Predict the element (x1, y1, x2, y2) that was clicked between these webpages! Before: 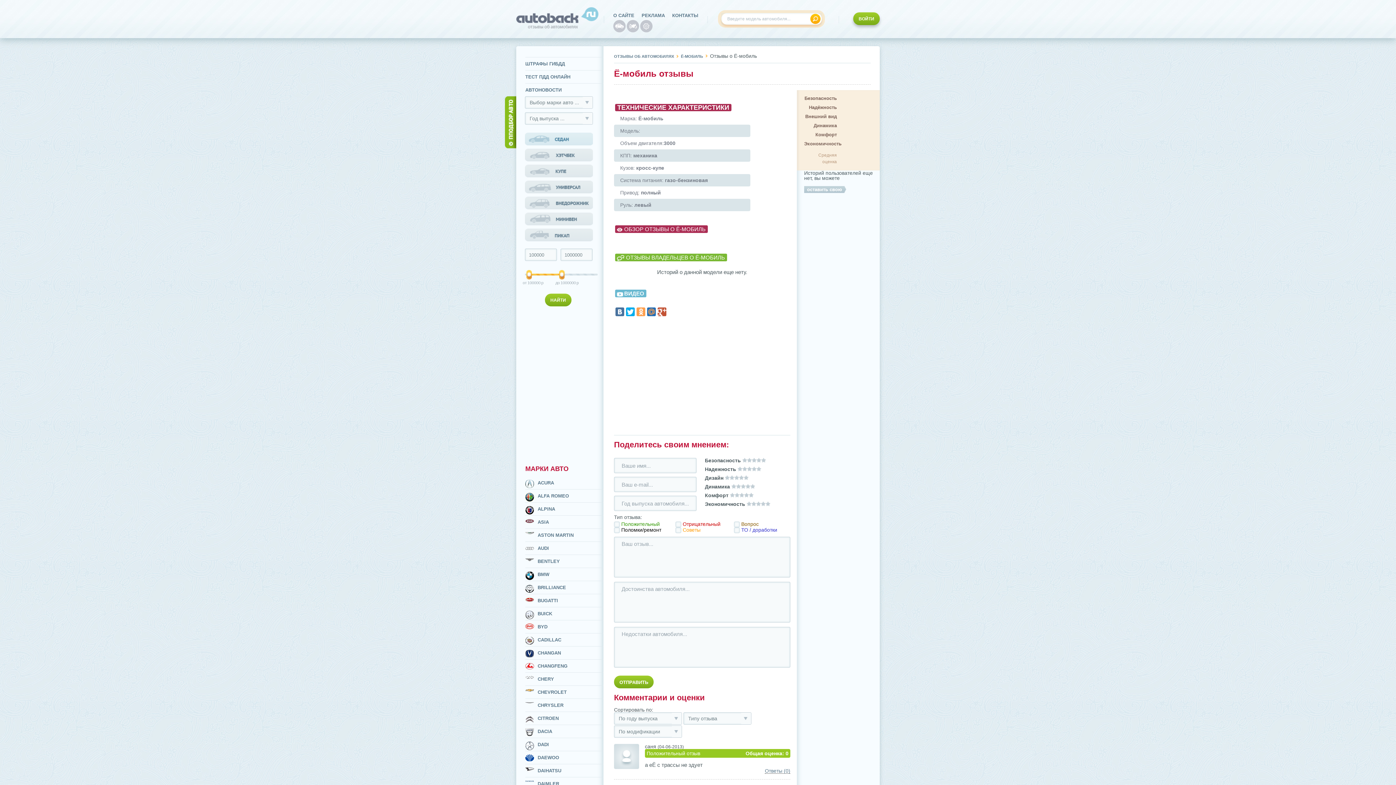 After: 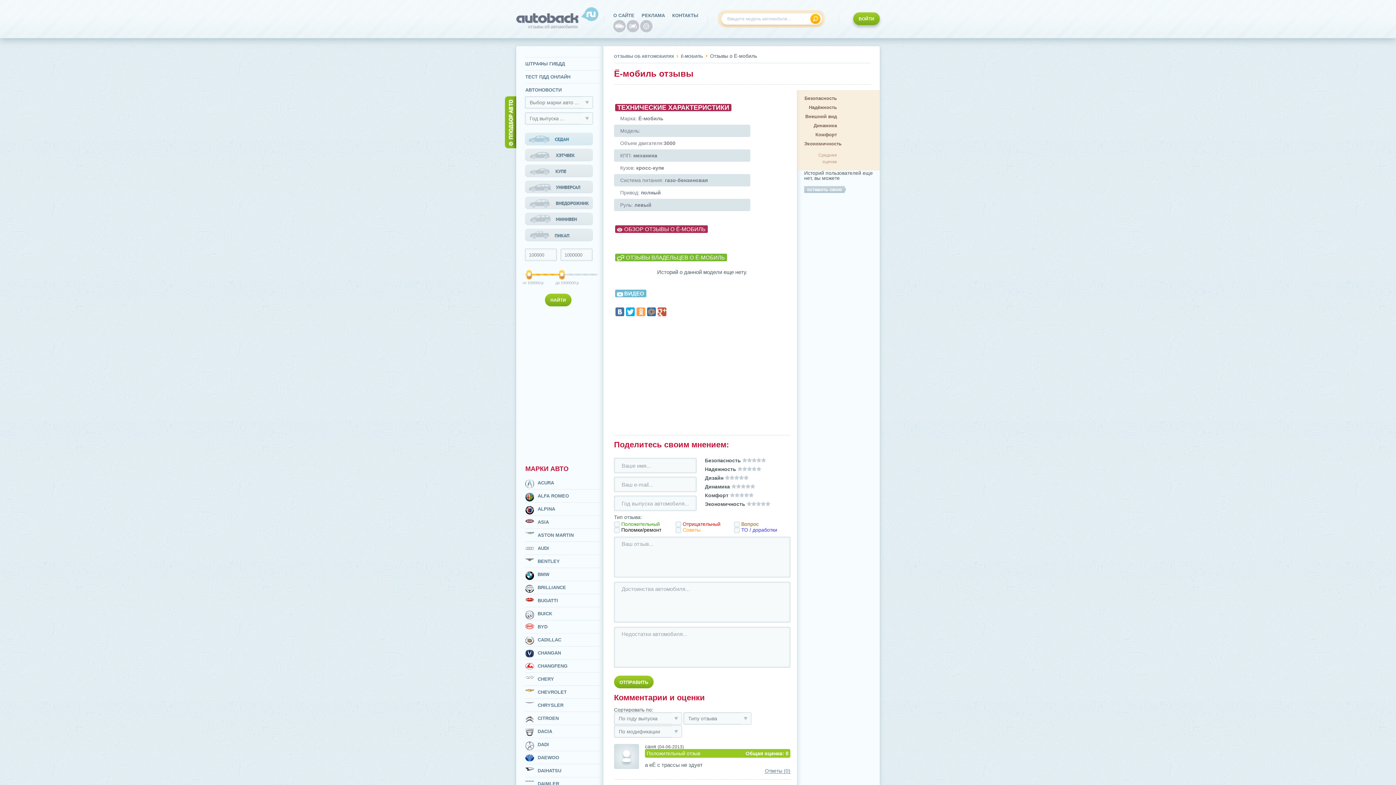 Action: bbox: (559, 270, 564, 290) label: 1000000